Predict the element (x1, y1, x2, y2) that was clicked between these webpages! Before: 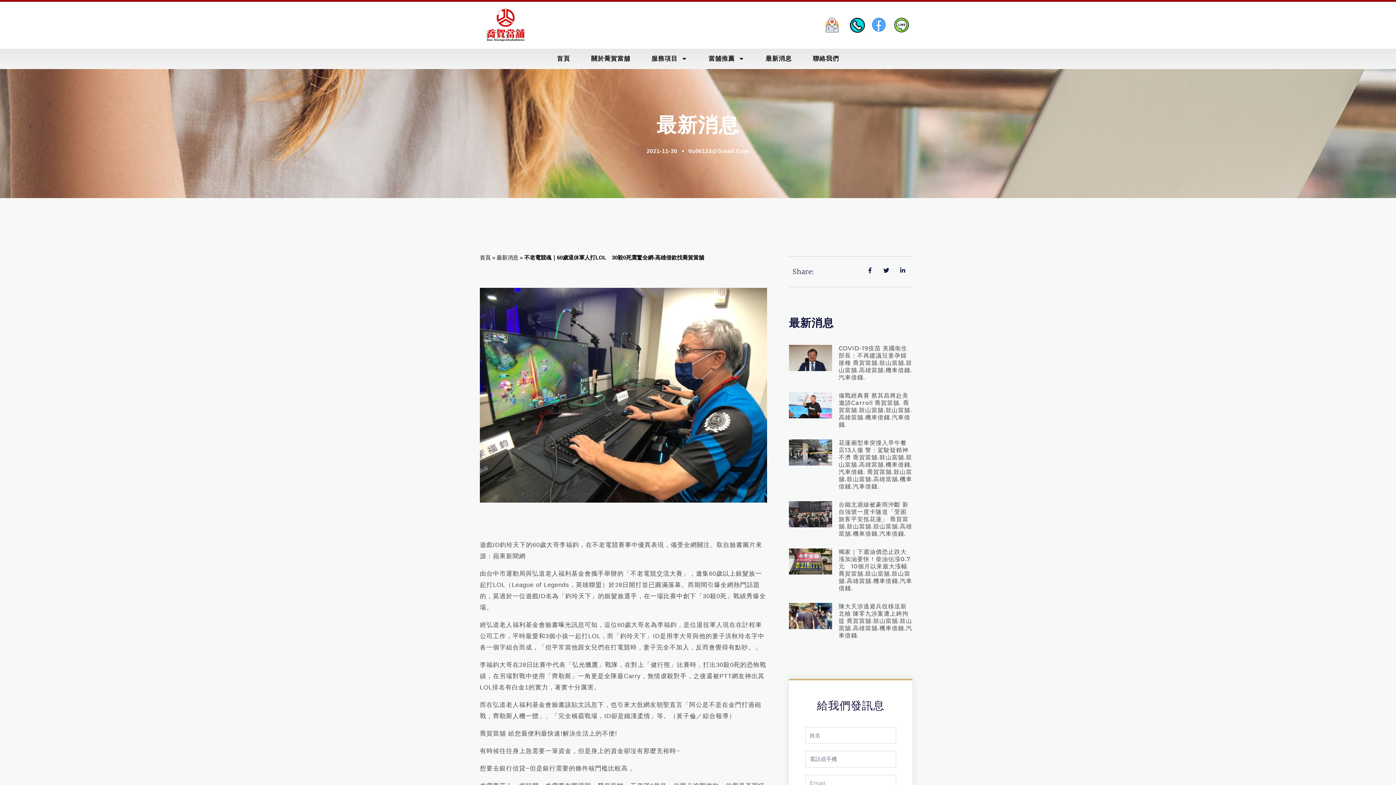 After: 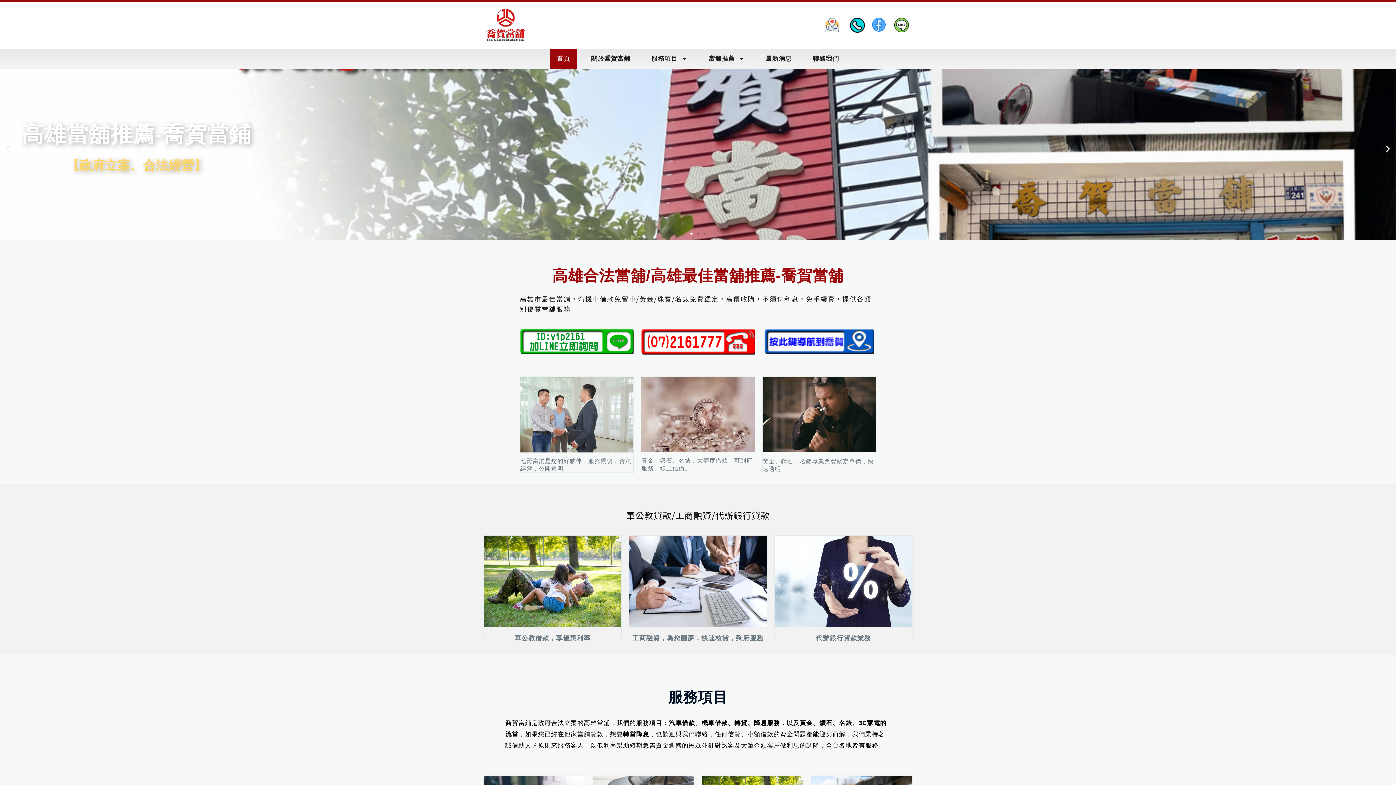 Action: bbox: (688, 146, 749, 156) label: Vu06122@Gmail.Com